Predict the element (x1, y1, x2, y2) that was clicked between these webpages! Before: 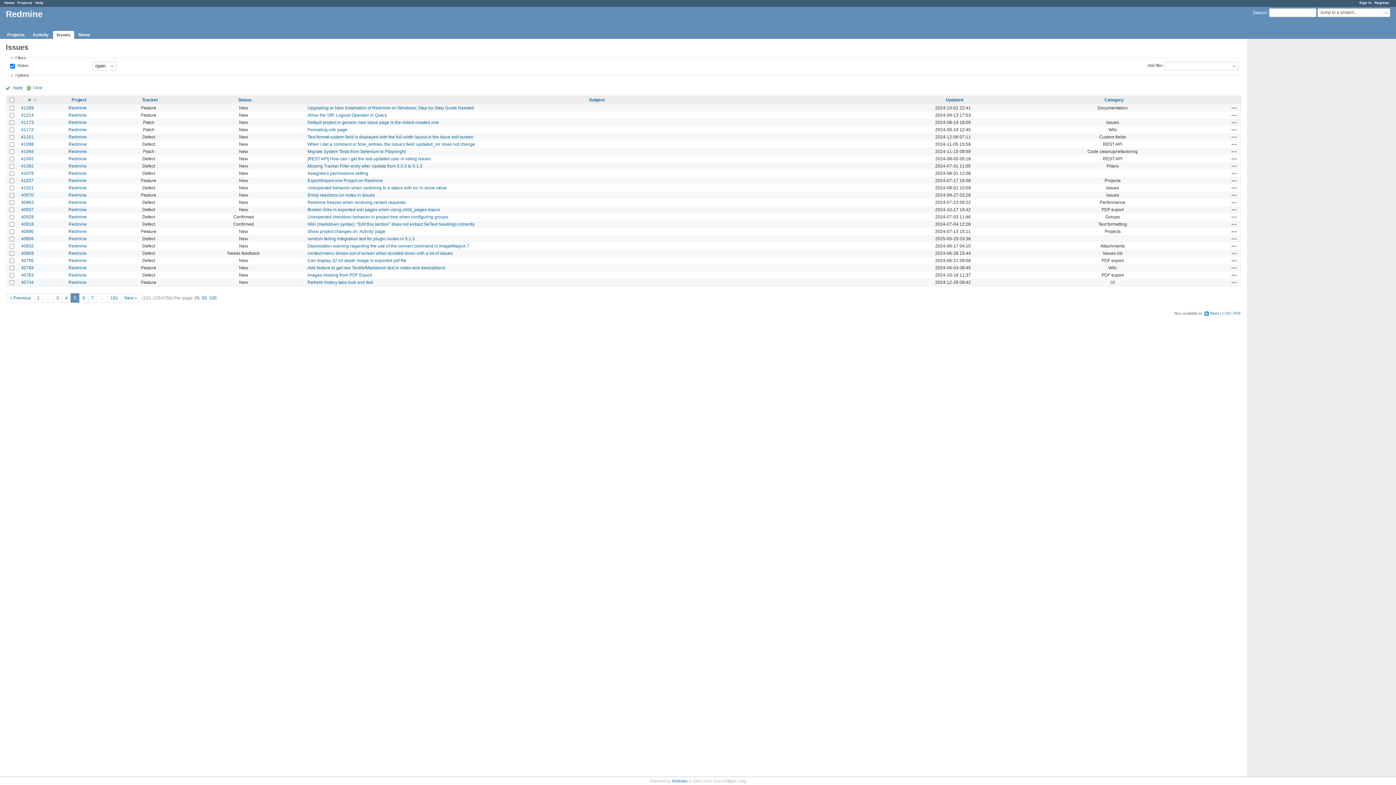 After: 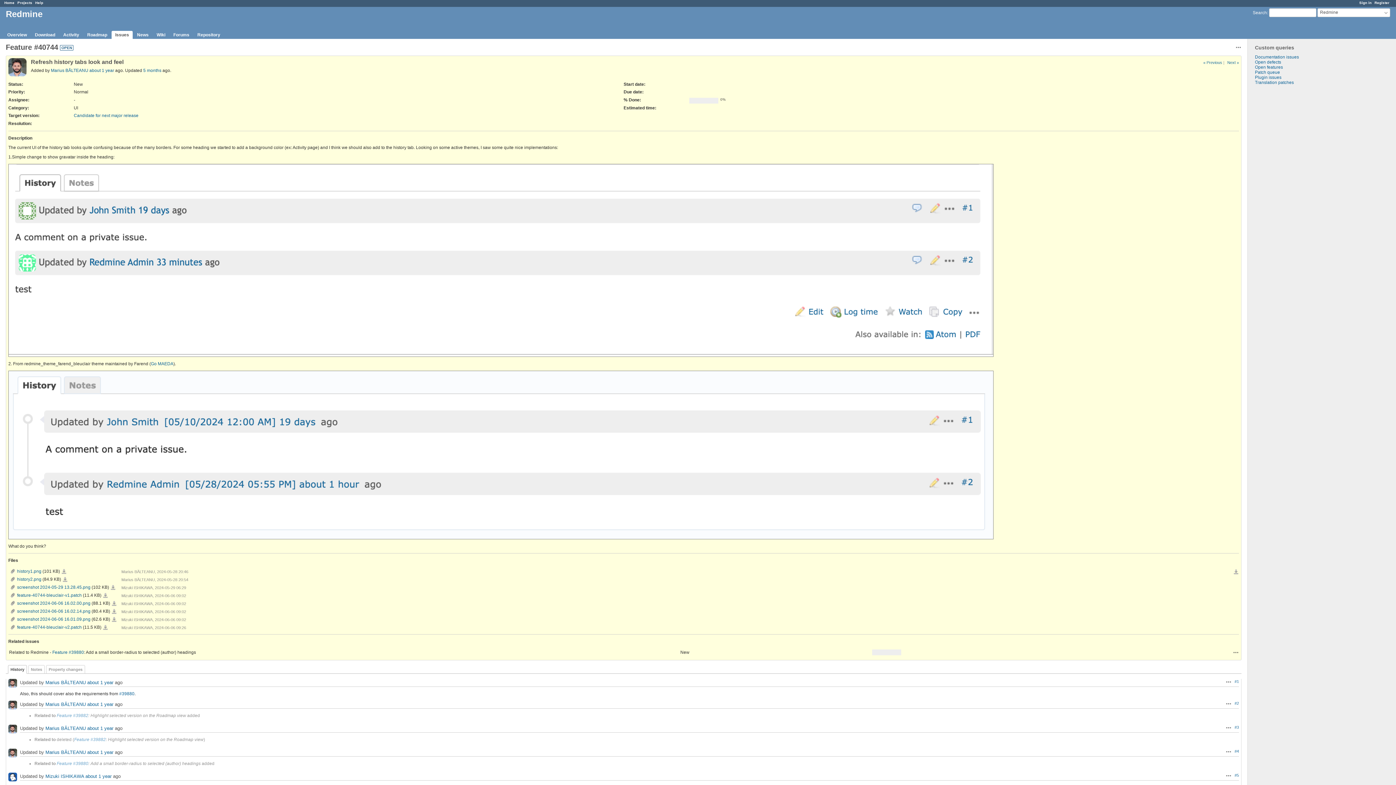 Action: label: Refresh history tabs look and feel bbox: (307, 279, 373, 285)